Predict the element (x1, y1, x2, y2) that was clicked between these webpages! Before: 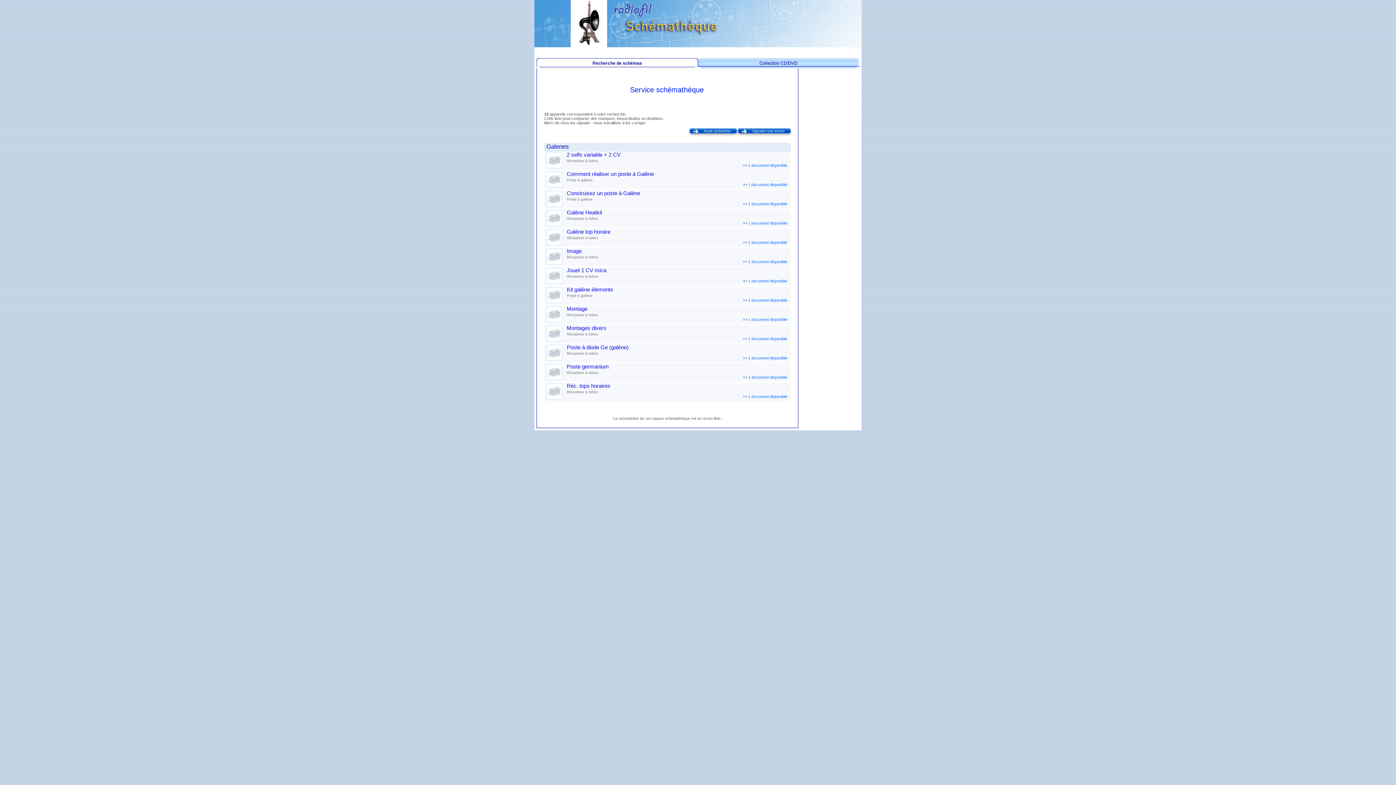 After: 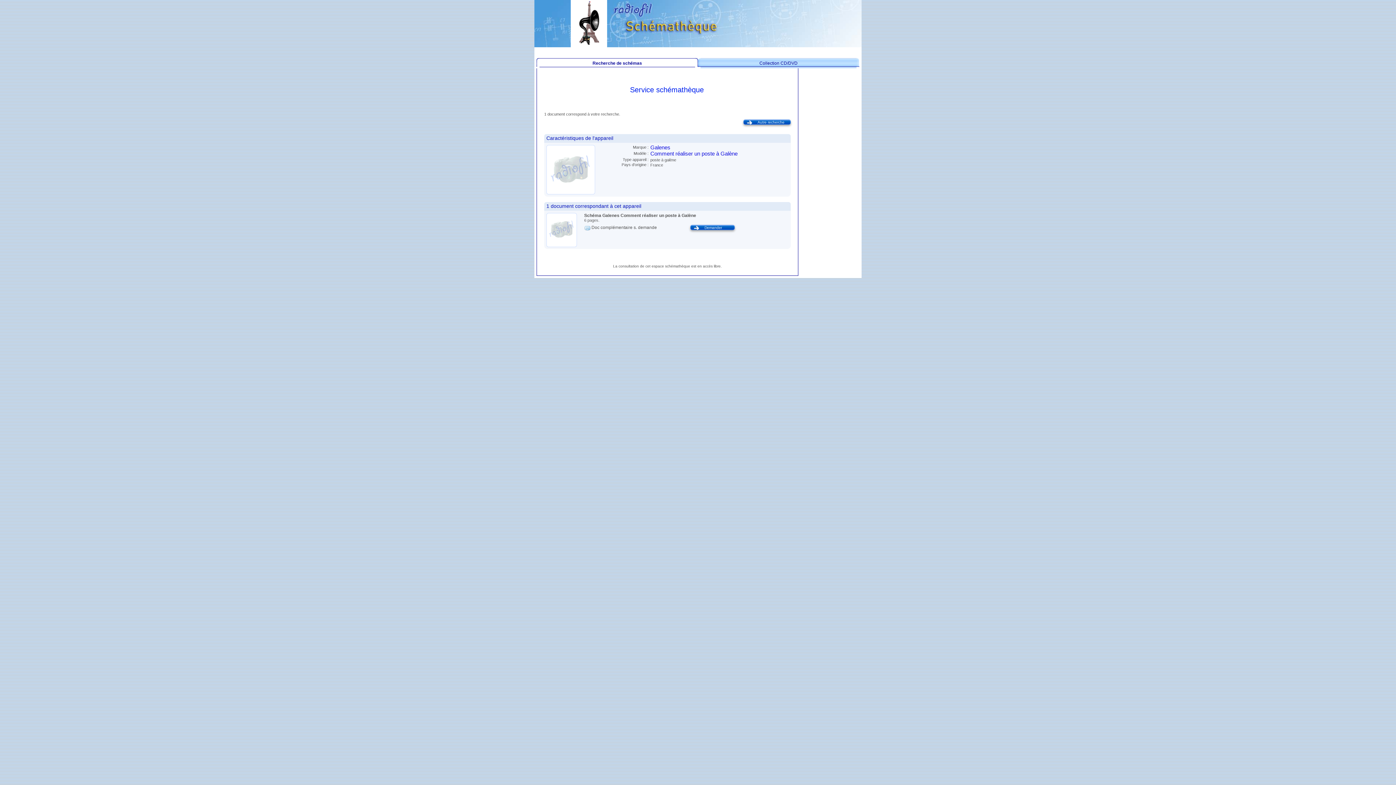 Action: label: >> 1 document disponible  bbox: (742, 182, 788, 186)